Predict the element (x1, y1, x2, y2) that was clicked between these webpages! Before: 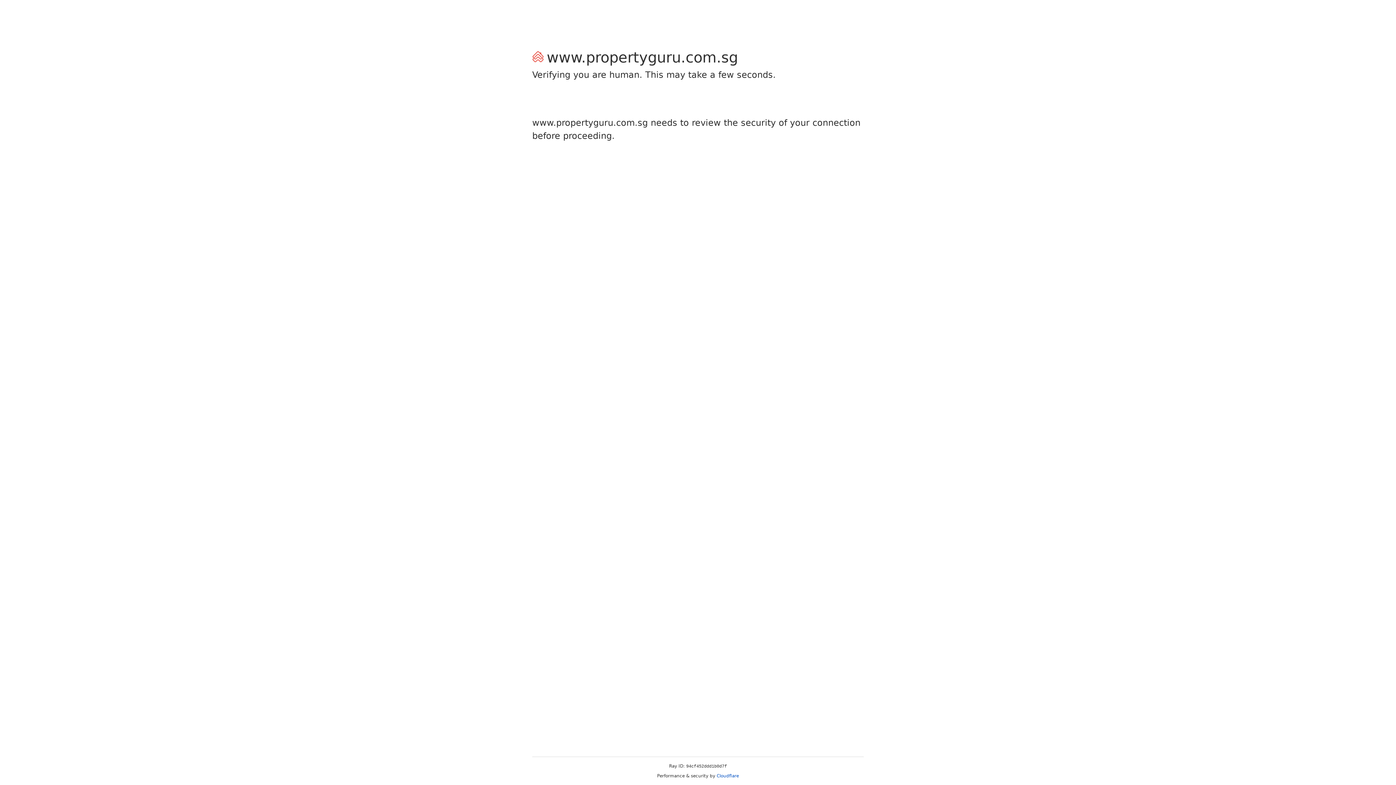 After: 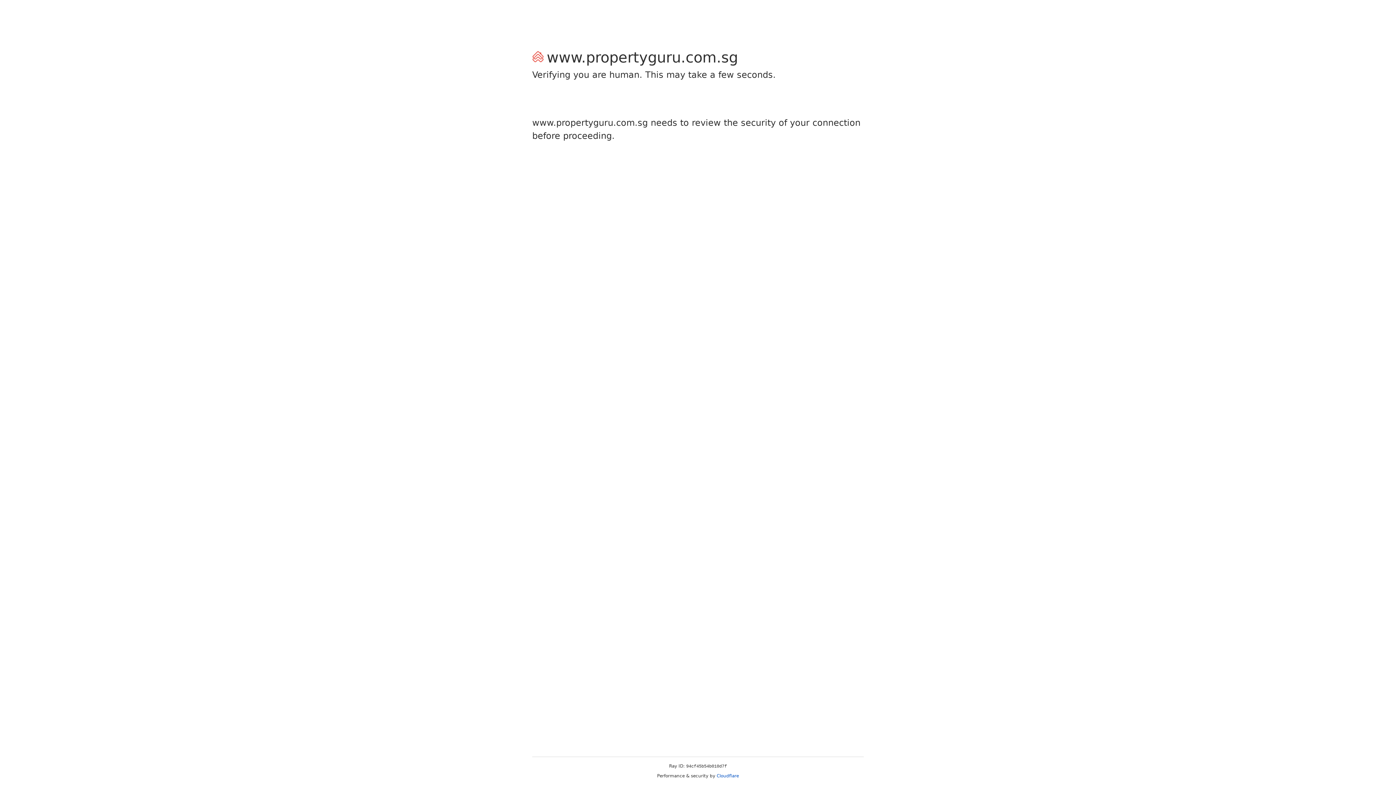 Action: label: Cloudflare bbox: (716, 773, 739, 778)